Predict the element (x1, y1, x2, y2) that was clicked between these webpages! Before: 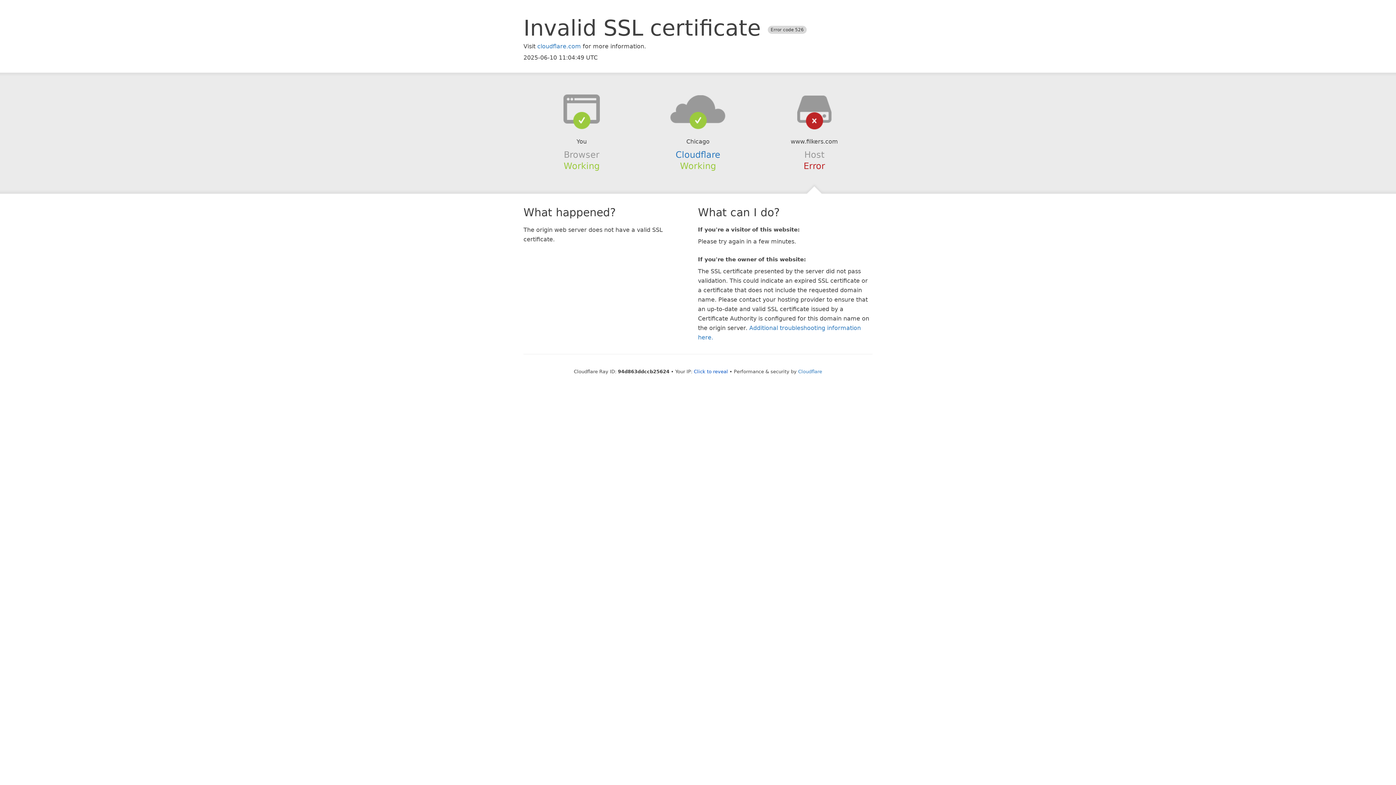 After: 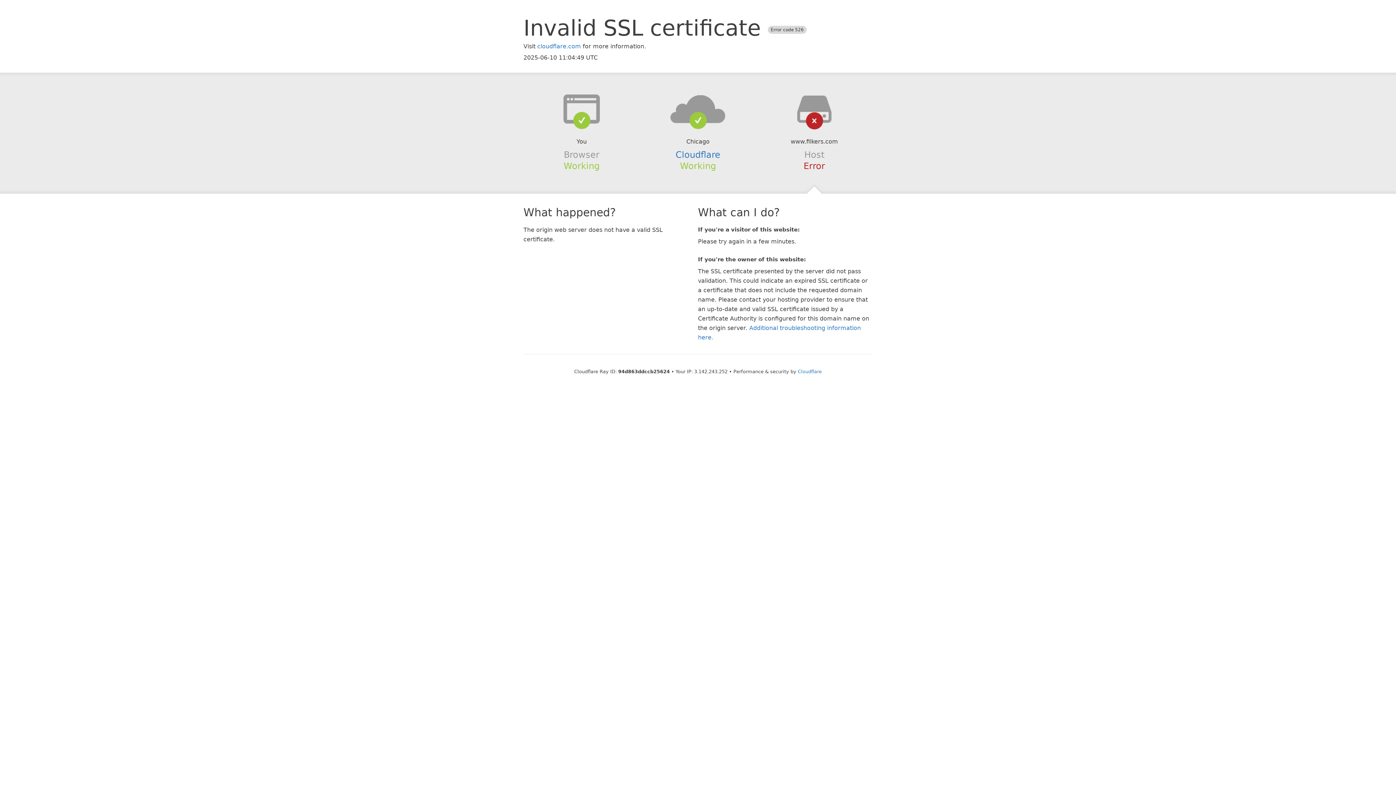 Action: bbox: (694, 368, 728, 374) label: Click to reveal